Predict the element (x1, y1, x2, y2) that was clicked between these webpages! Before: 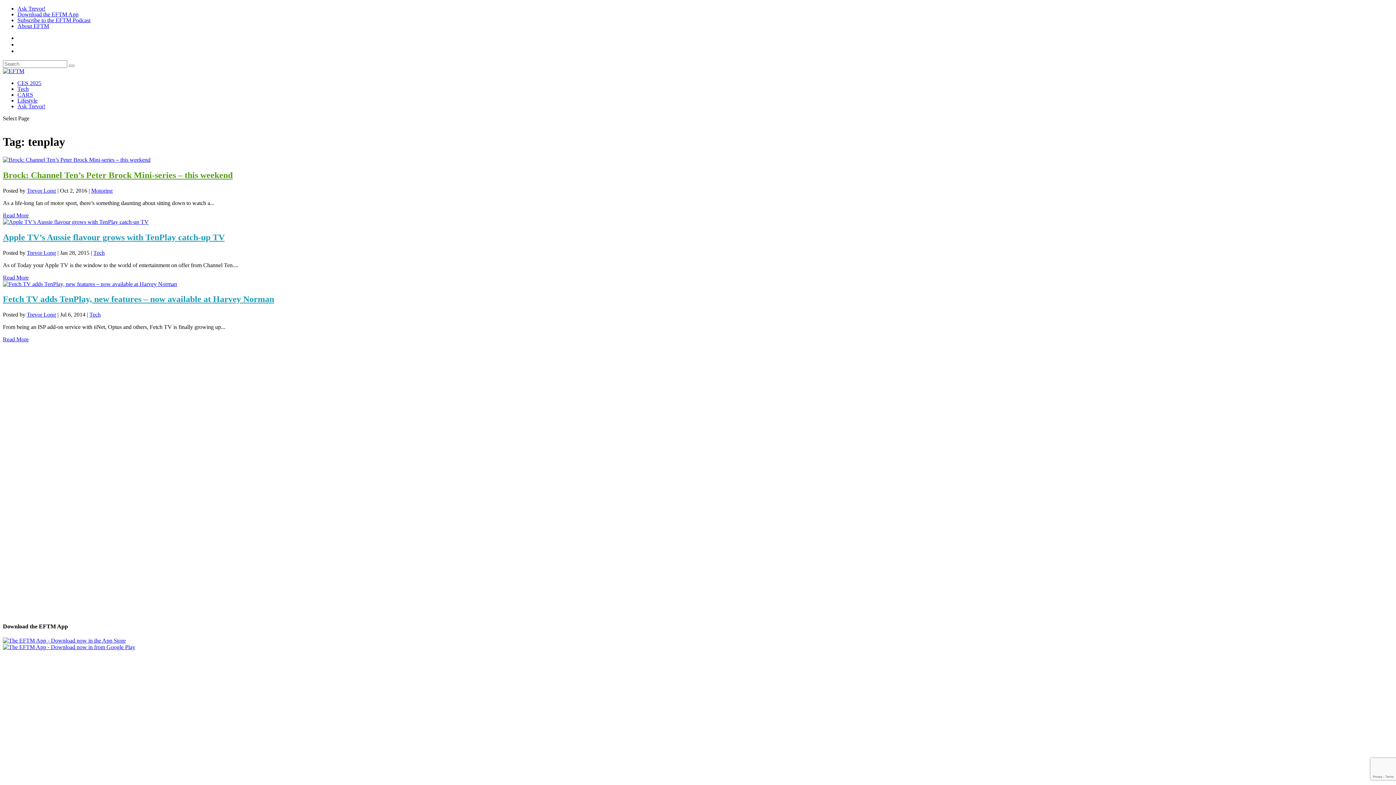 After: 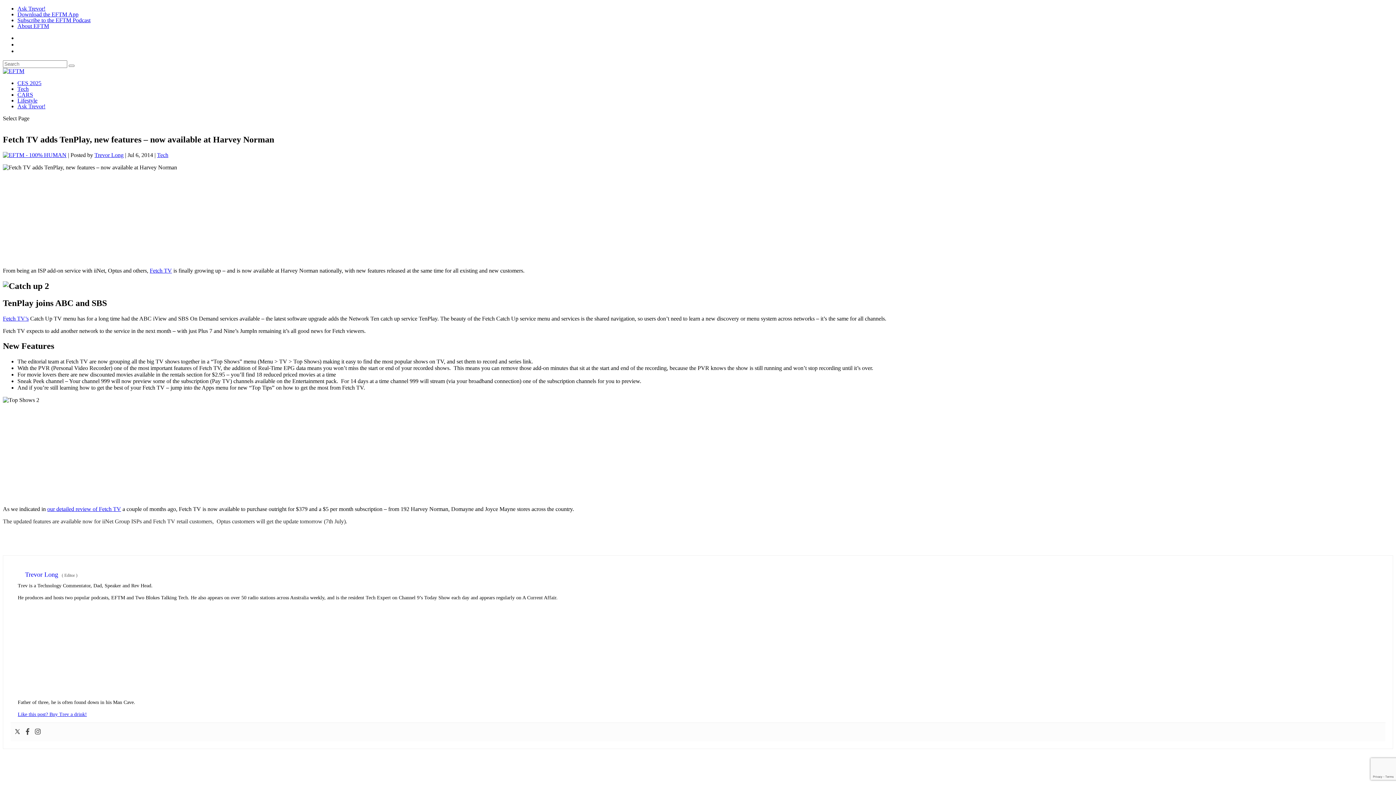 Action: bbox: (2, 294, 274, 304) label: Fetch TV adds TenPlay, new features – now available at Harvey Norman